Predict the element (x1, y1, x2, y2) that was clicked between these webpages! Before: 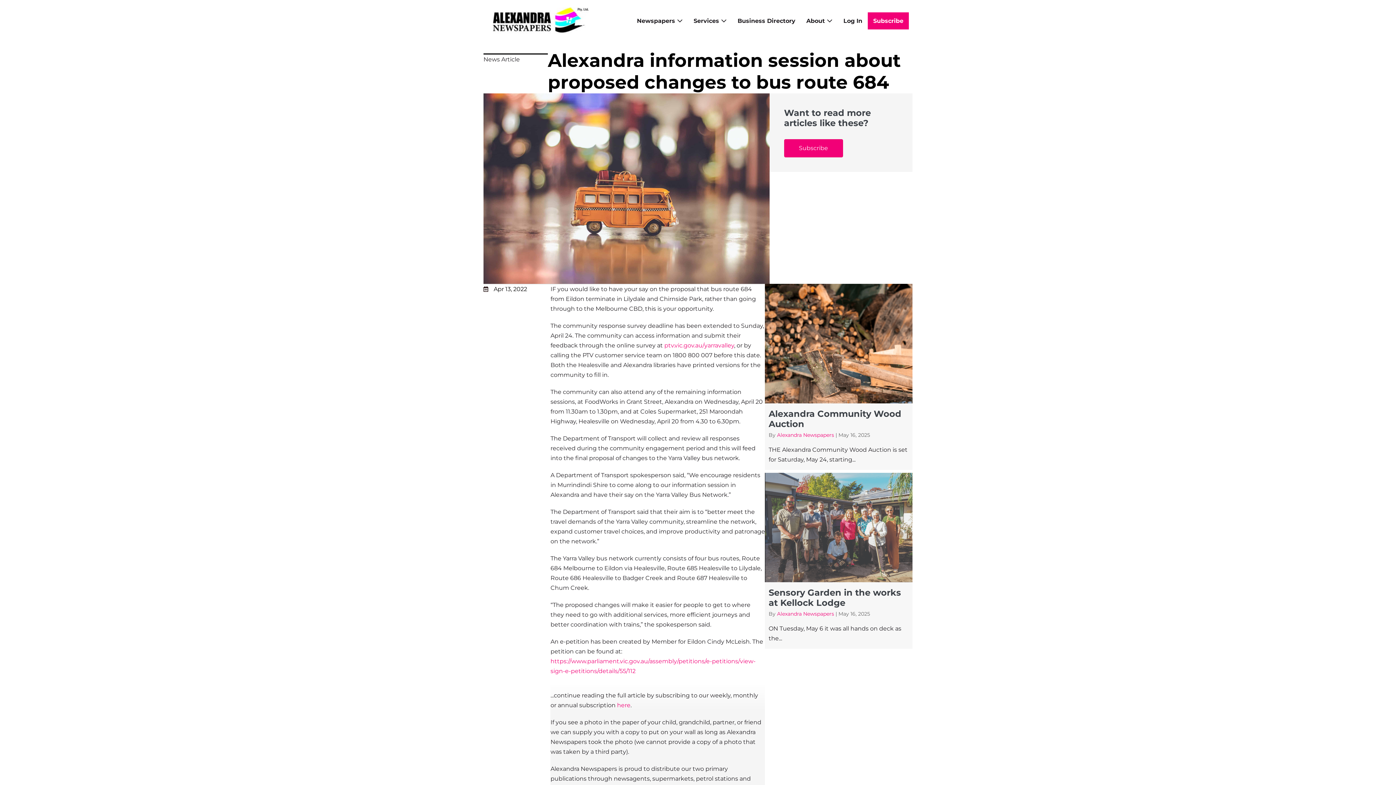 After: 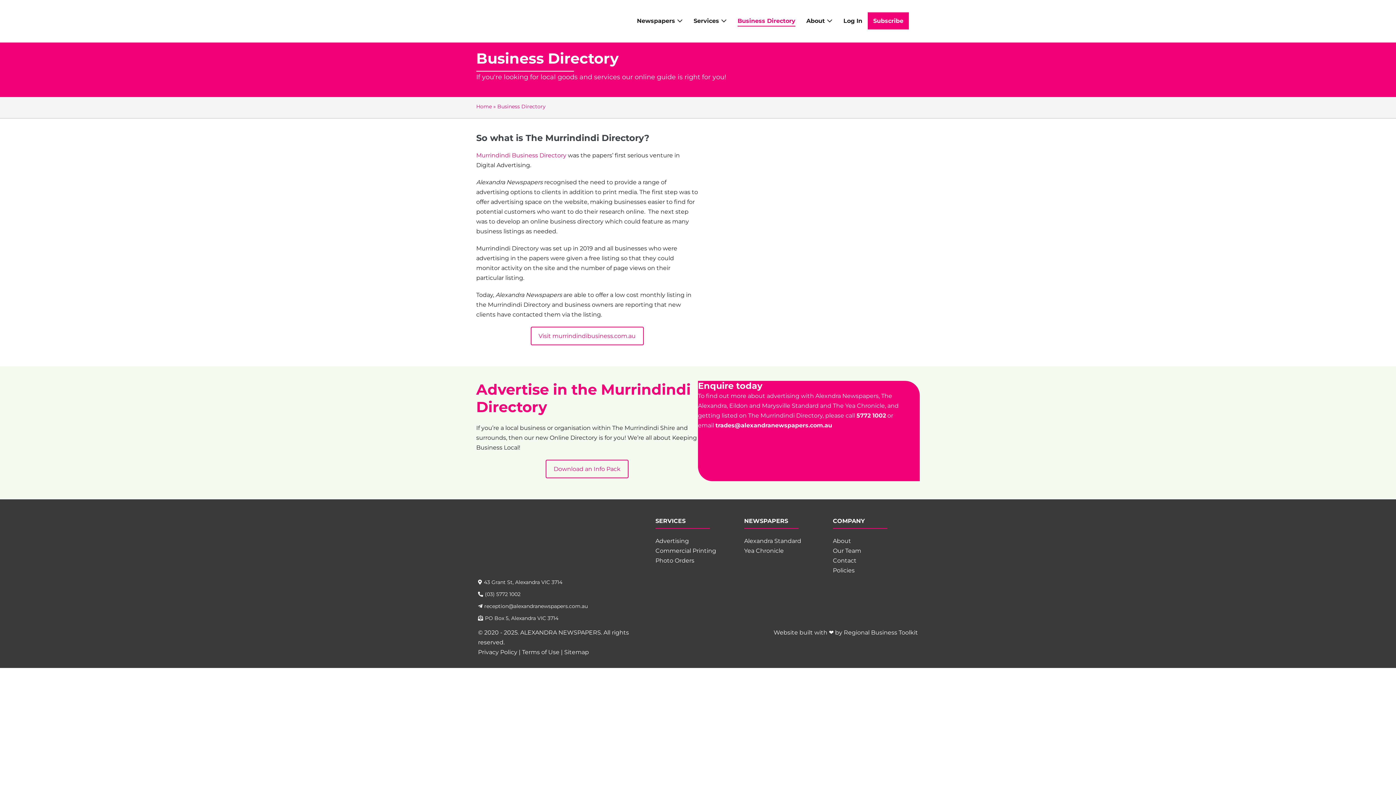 Action: bbox: (732, 12, 801, 30) label: Business Directory